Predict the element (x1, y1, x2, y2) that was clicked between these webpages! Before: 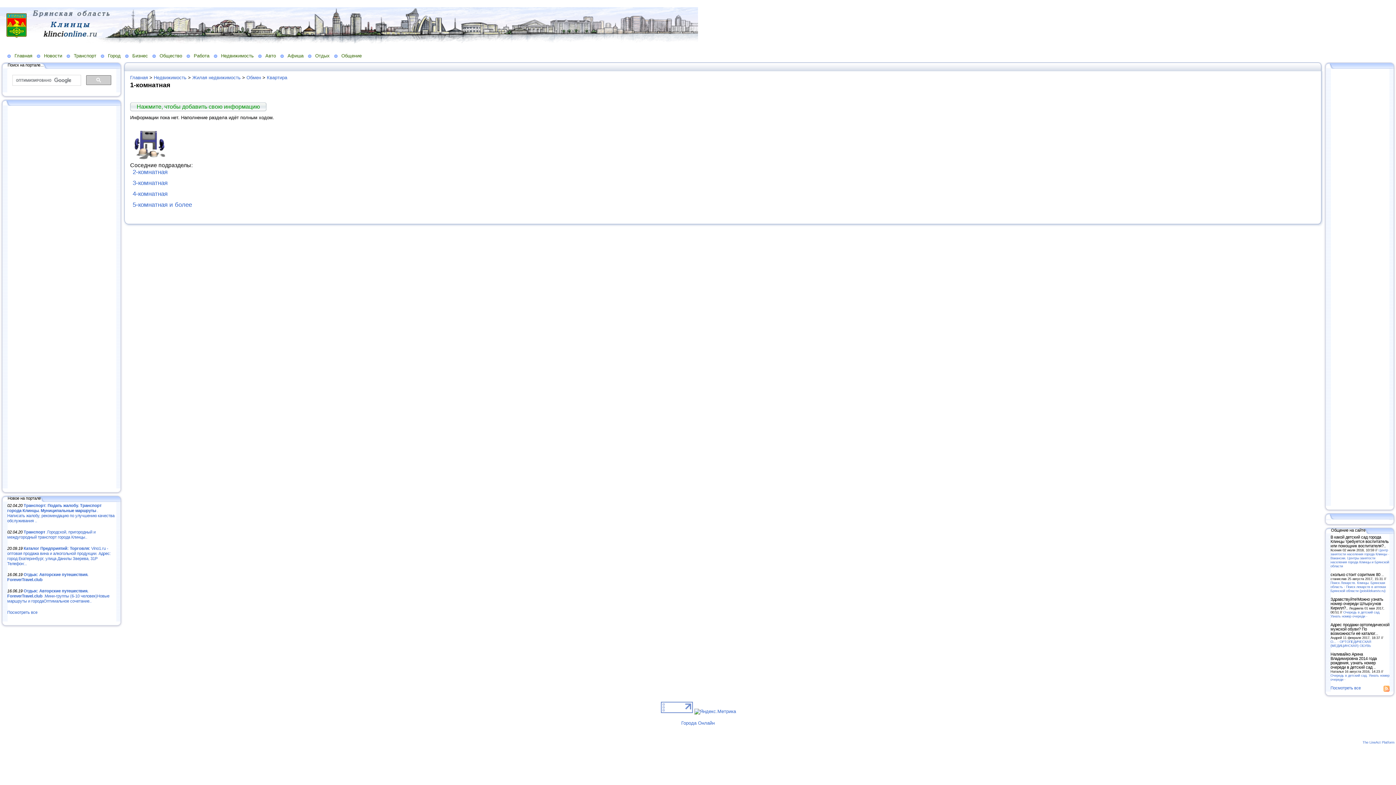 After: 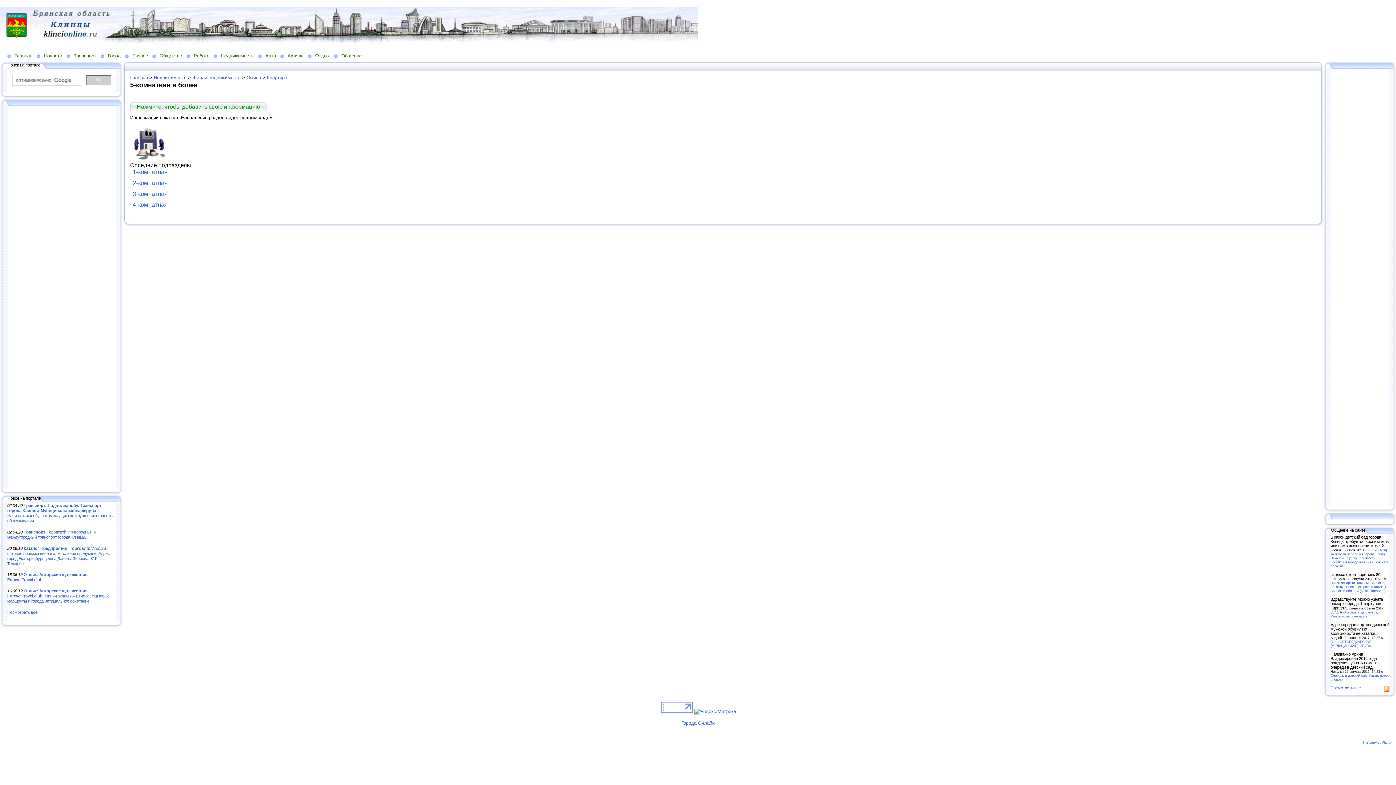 Action: label: 5-комнатная и более bbox: (132, 201, 192, 208)